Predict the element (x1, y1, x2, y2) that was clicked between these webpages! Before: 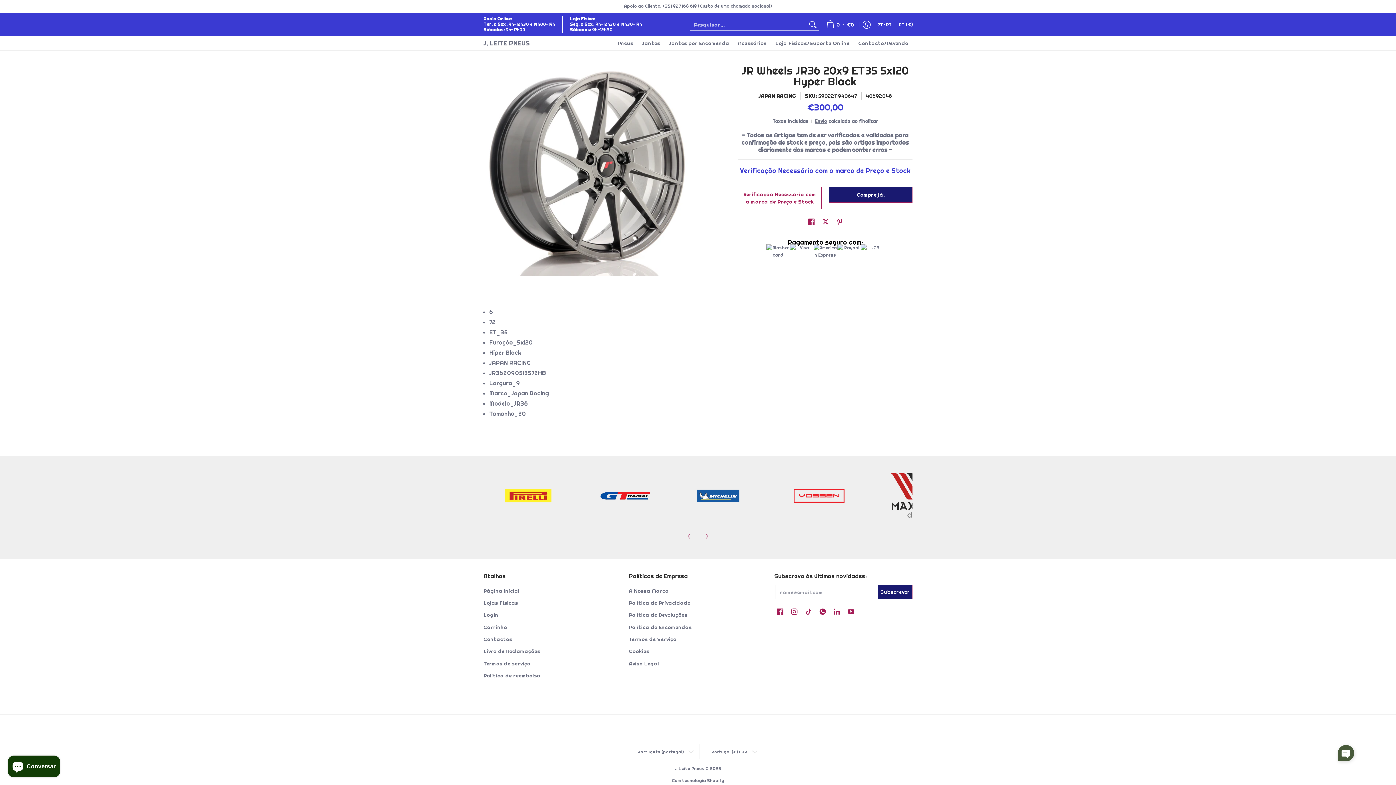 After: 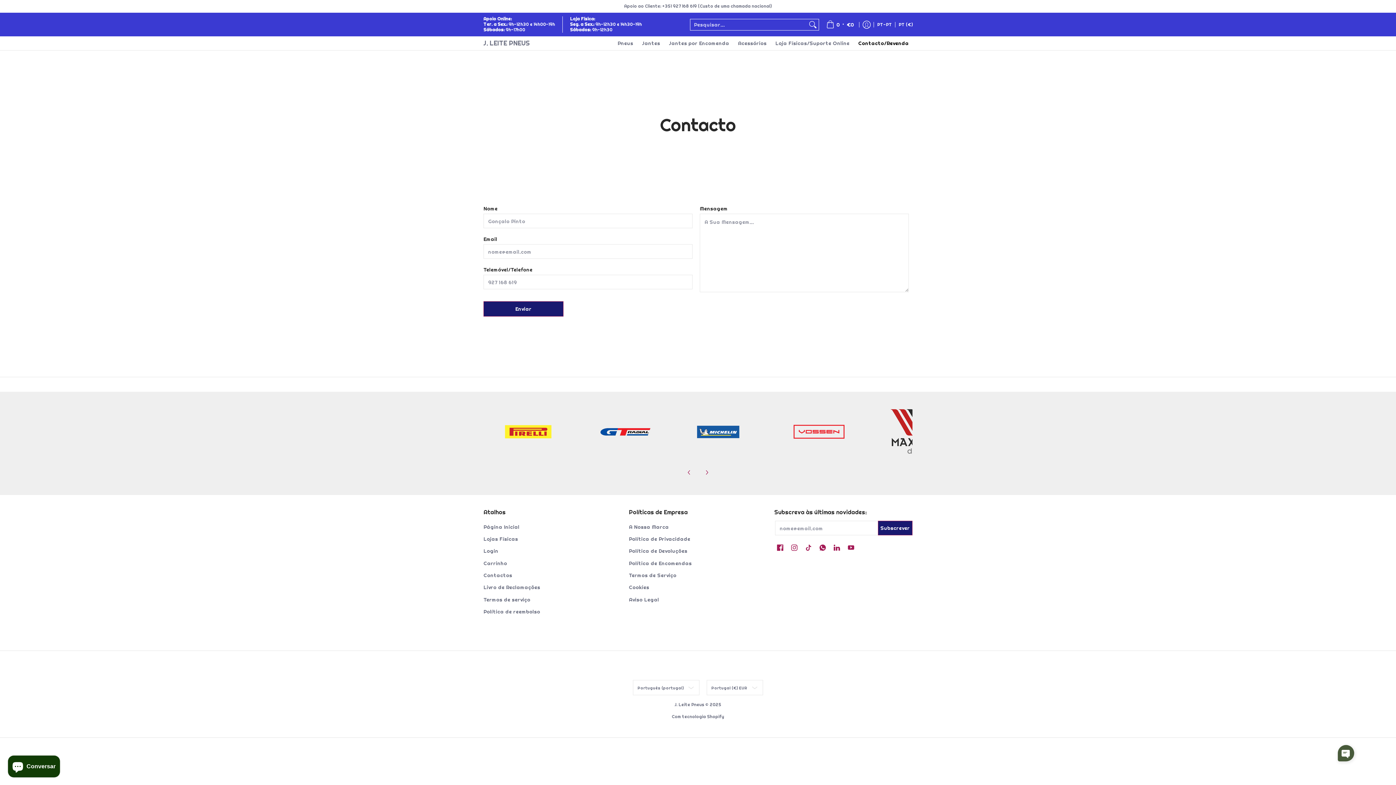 Action: bbox: (483, 633, 621, 645) label: Contactos